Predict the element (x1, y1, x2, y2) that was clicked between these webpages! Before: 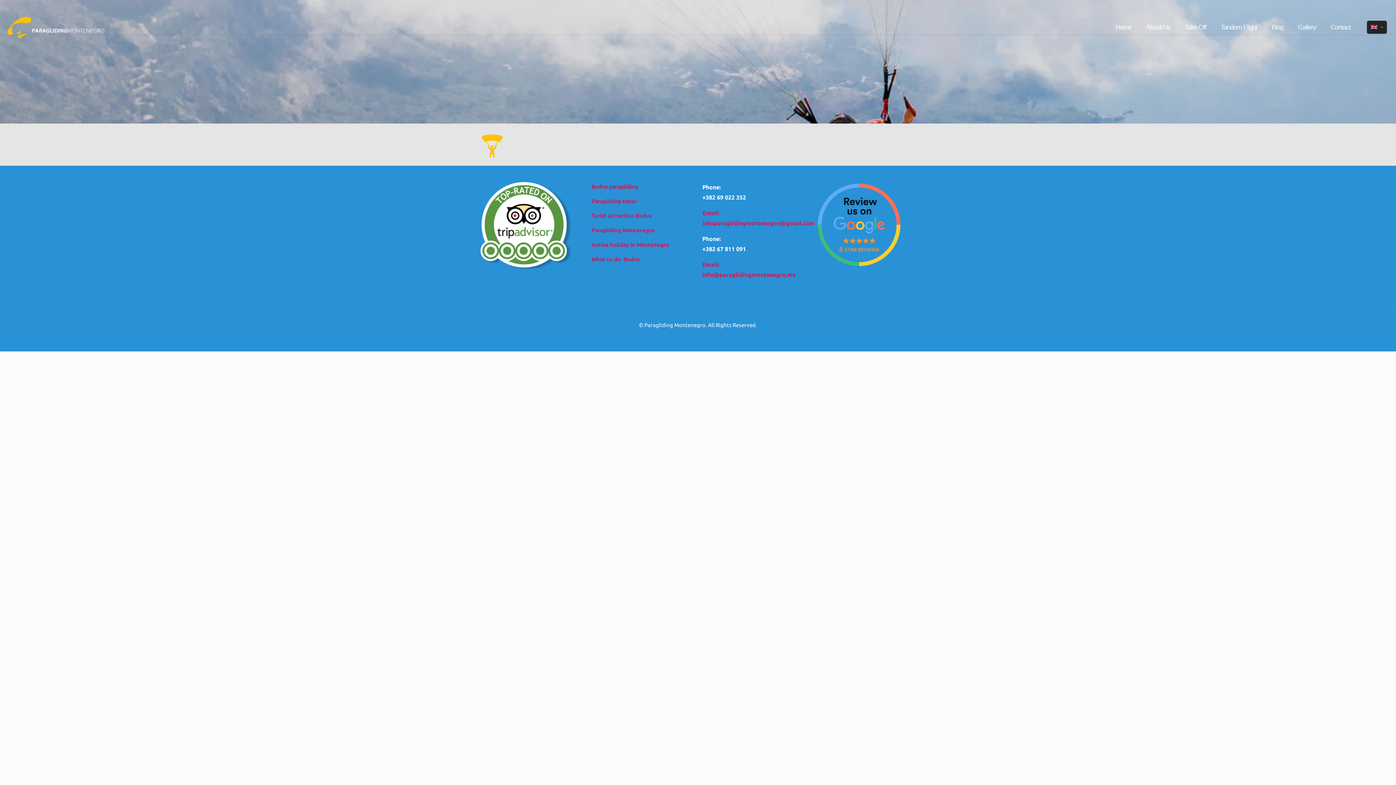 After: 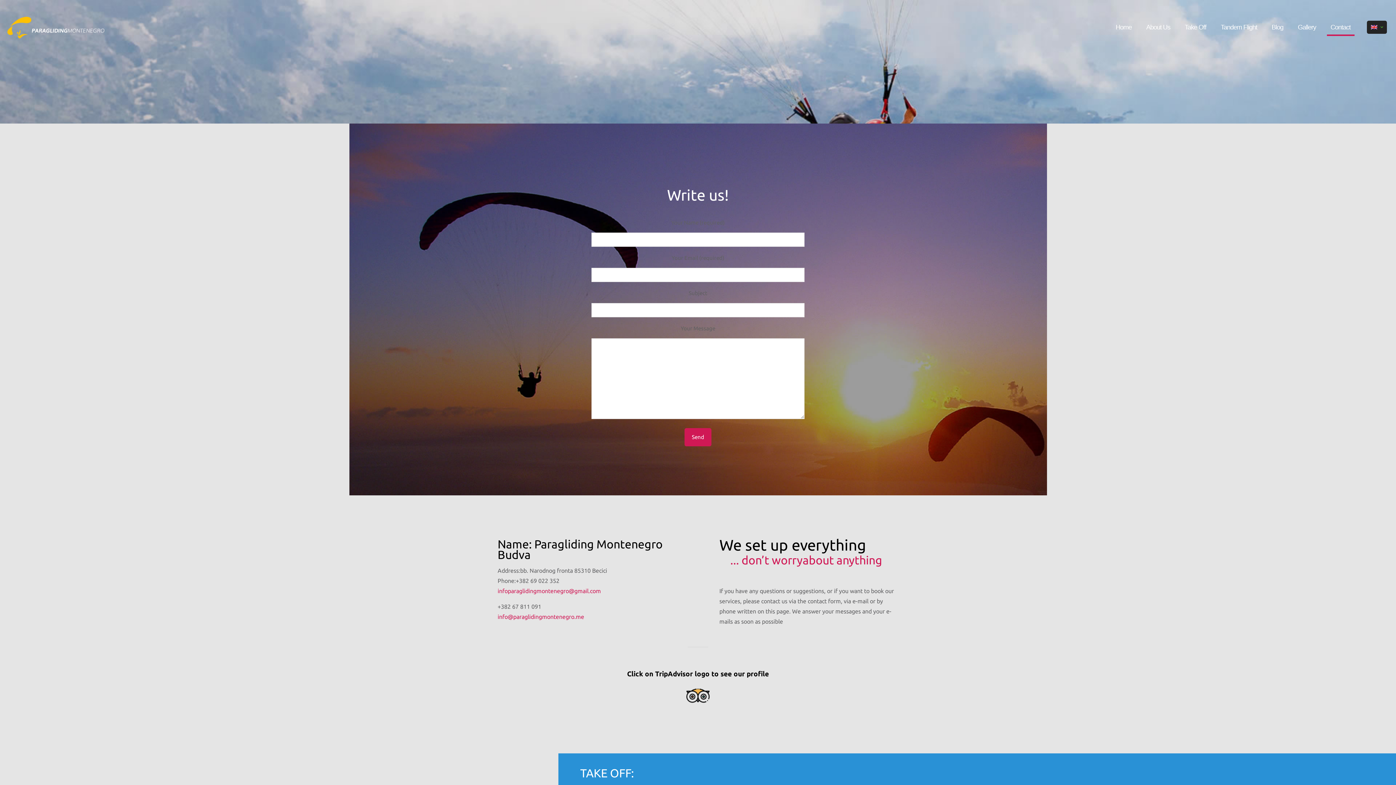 Action: label: Contact bbox: (1323, 10, 1358, 43)